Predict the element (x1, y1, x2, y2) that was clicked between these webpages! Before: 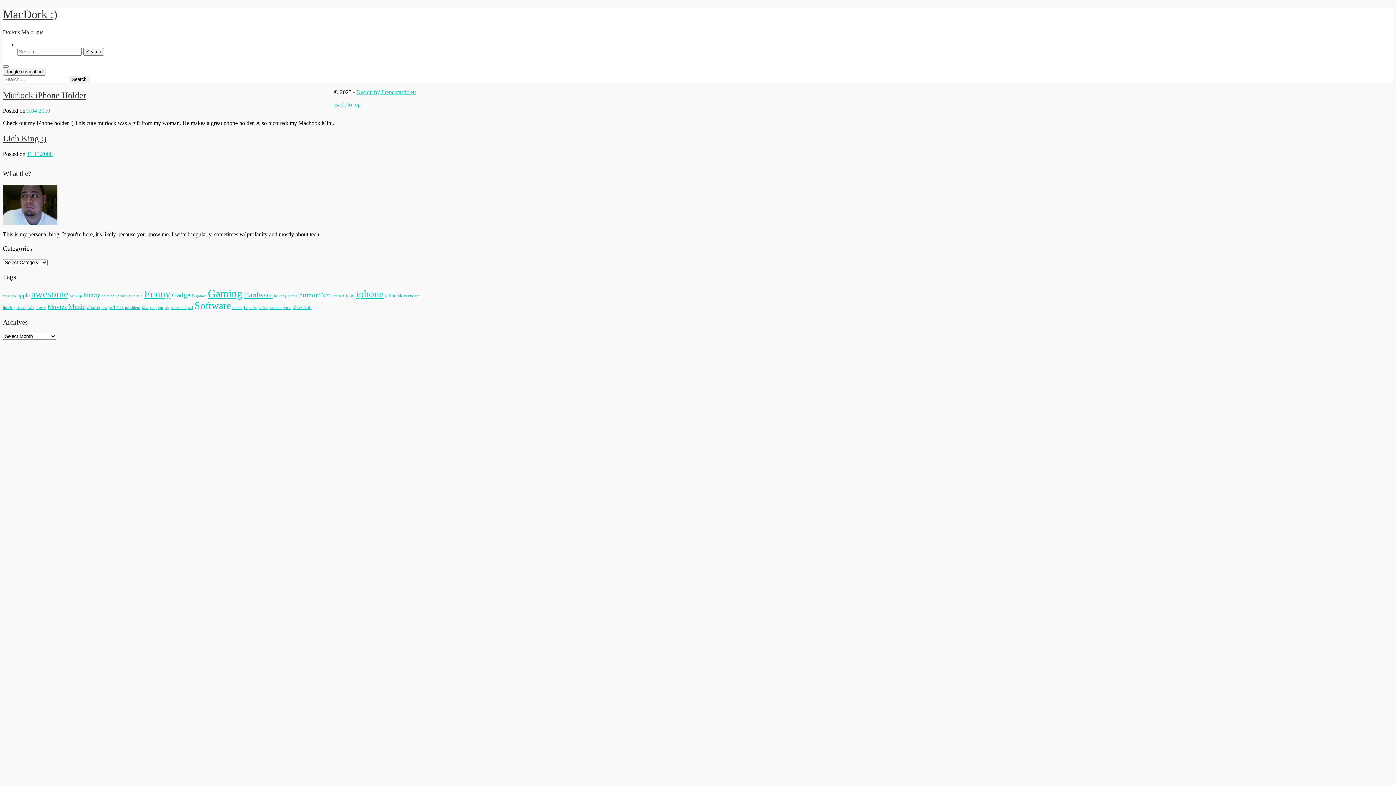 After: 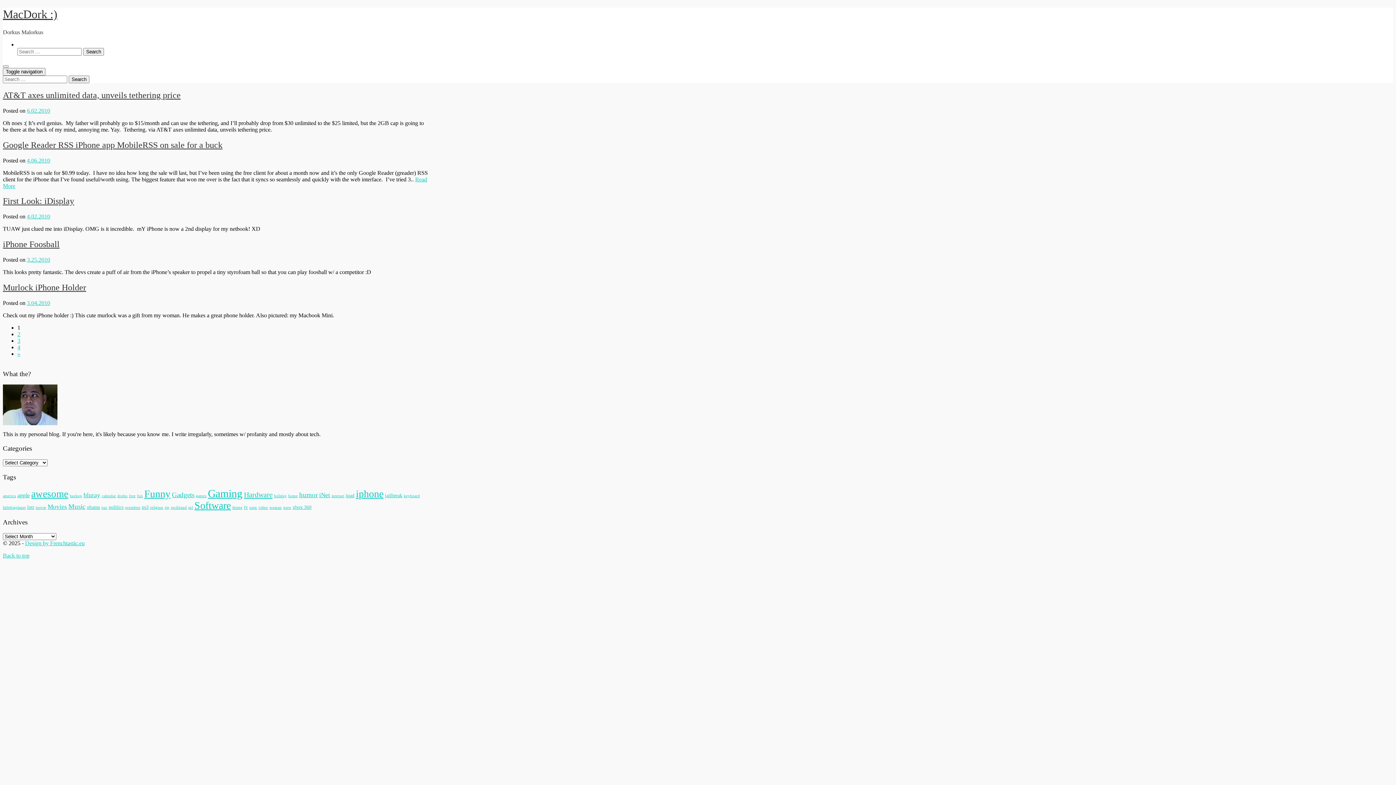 Action: bbox: (356, 288, 383, 299) label: iphone (16 items)